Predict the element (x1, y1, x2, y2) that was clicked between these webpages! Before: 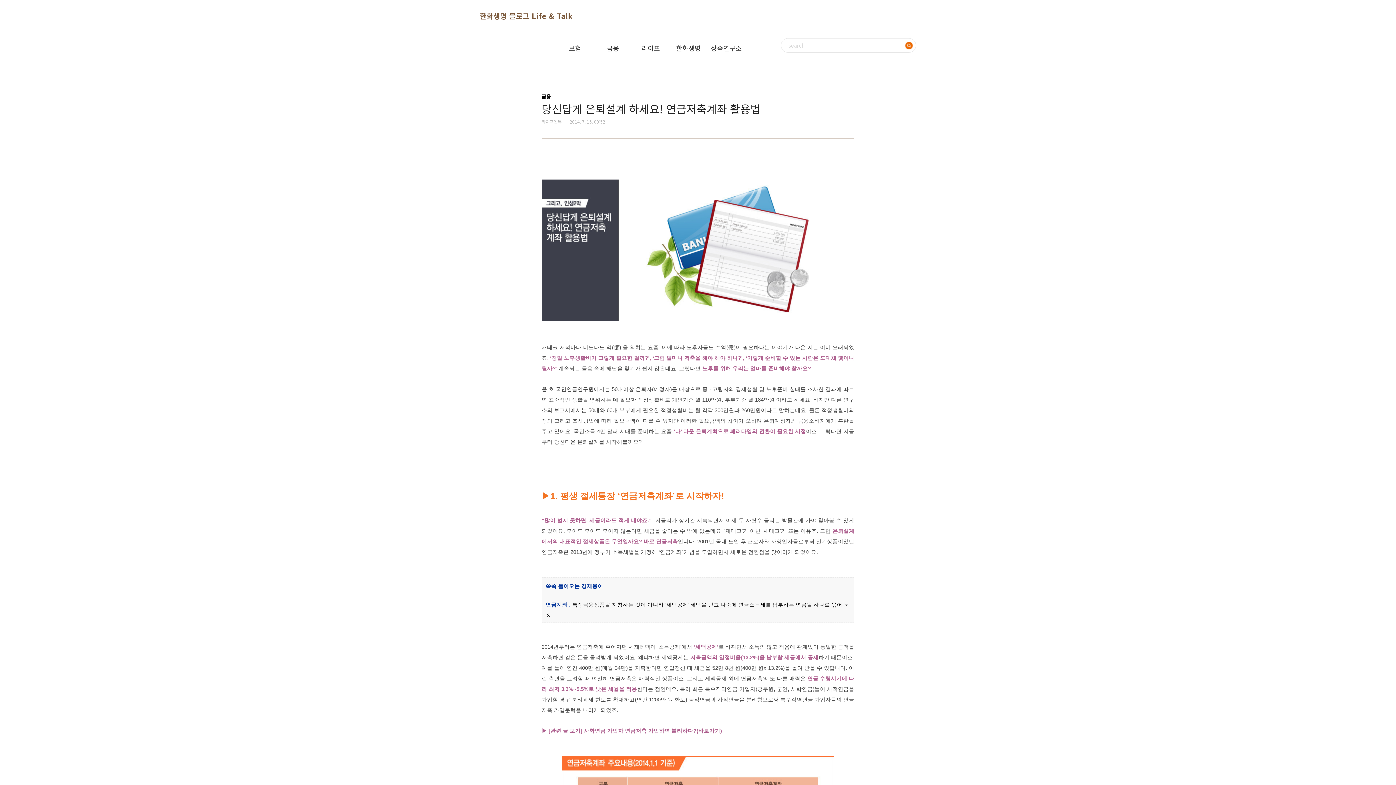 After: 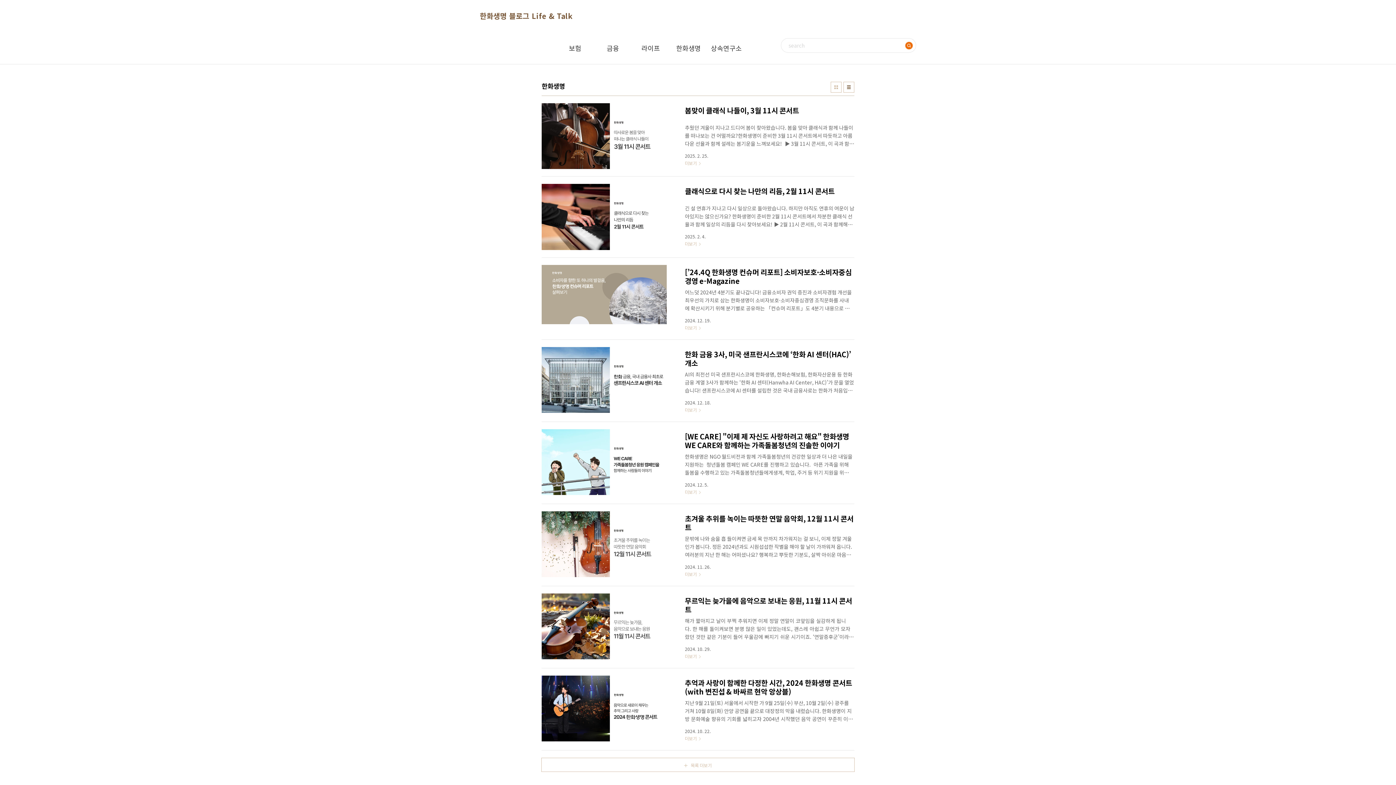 Action: bbox: (670, 32, 706, 64) label: 한화생명